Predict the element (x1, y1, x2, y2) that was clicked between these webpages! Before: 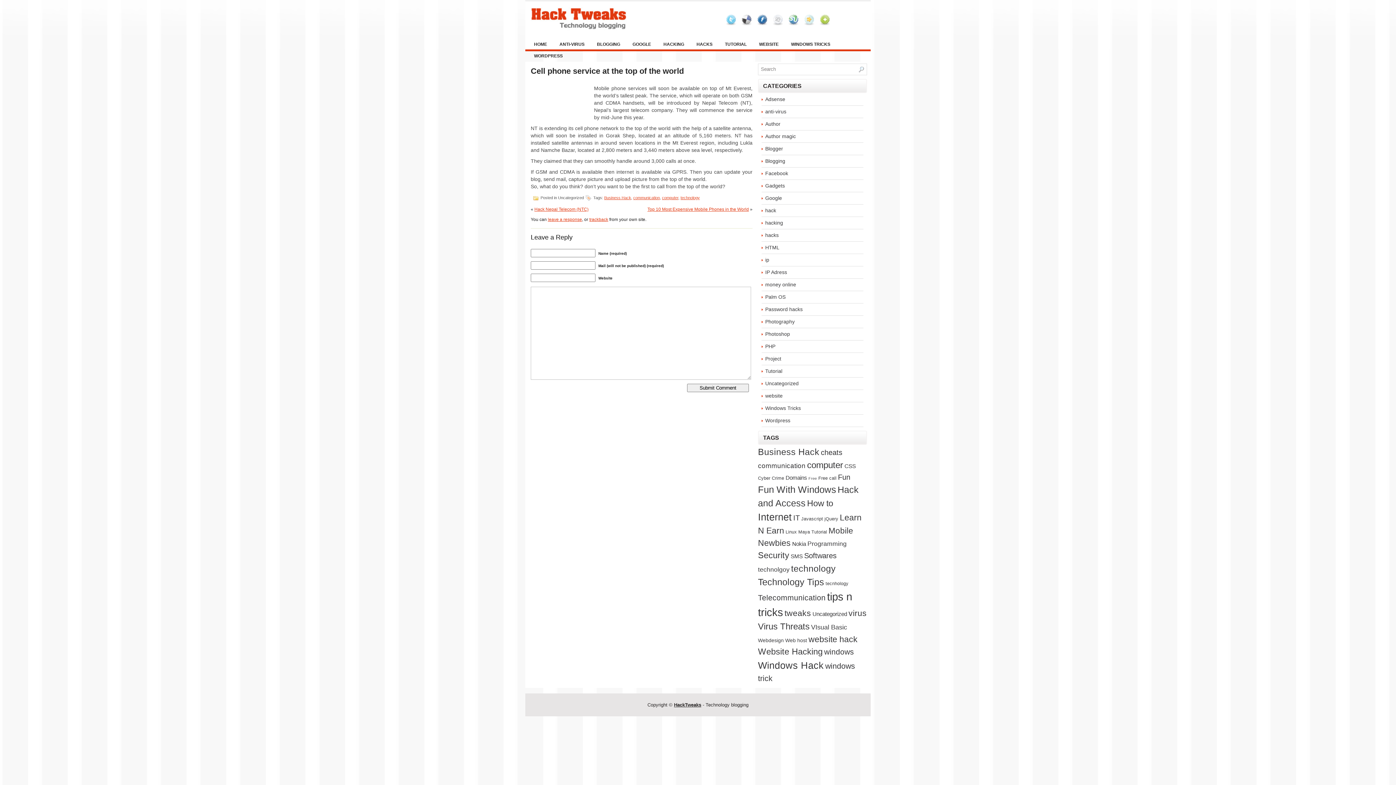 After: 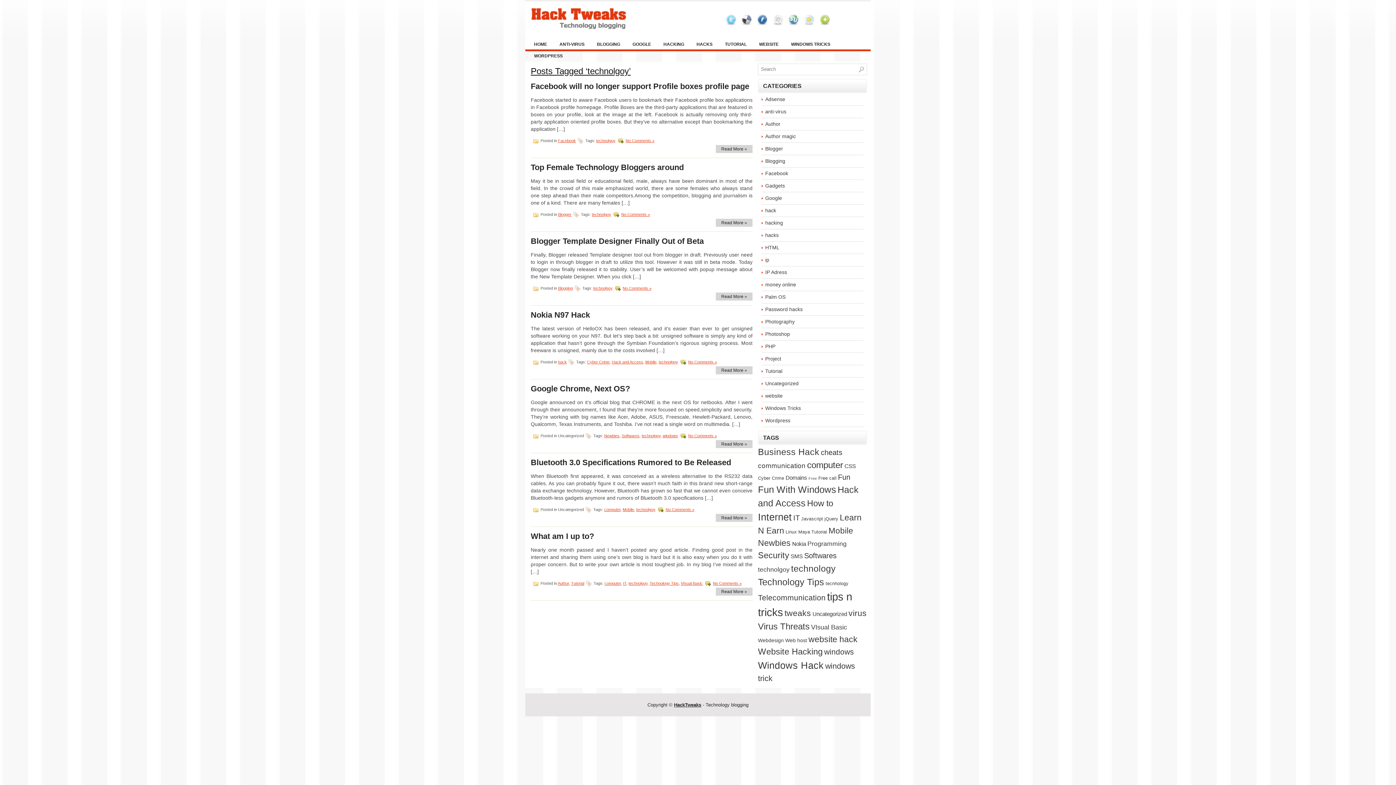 Action: bbox: (758, 566, 789, 573) label: technolgoy (7 items)